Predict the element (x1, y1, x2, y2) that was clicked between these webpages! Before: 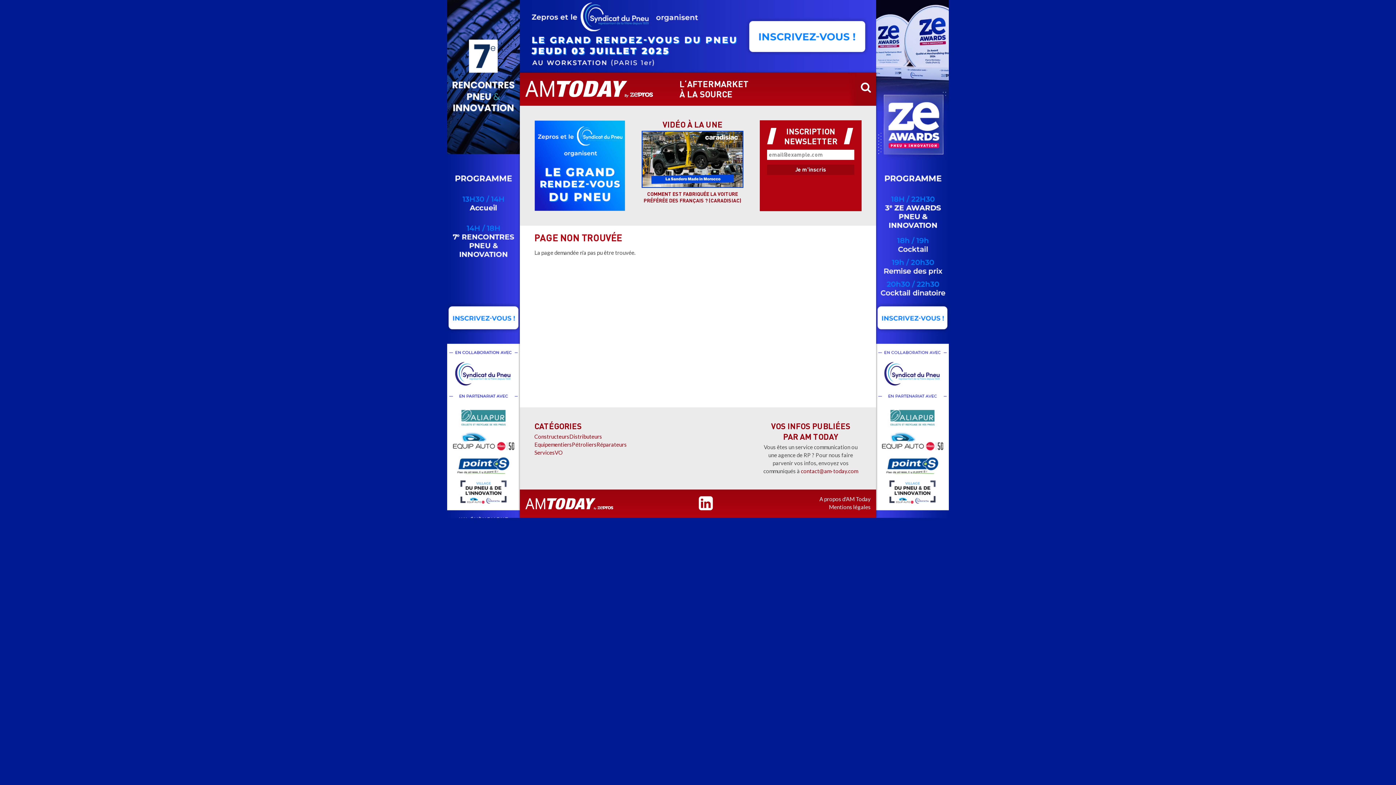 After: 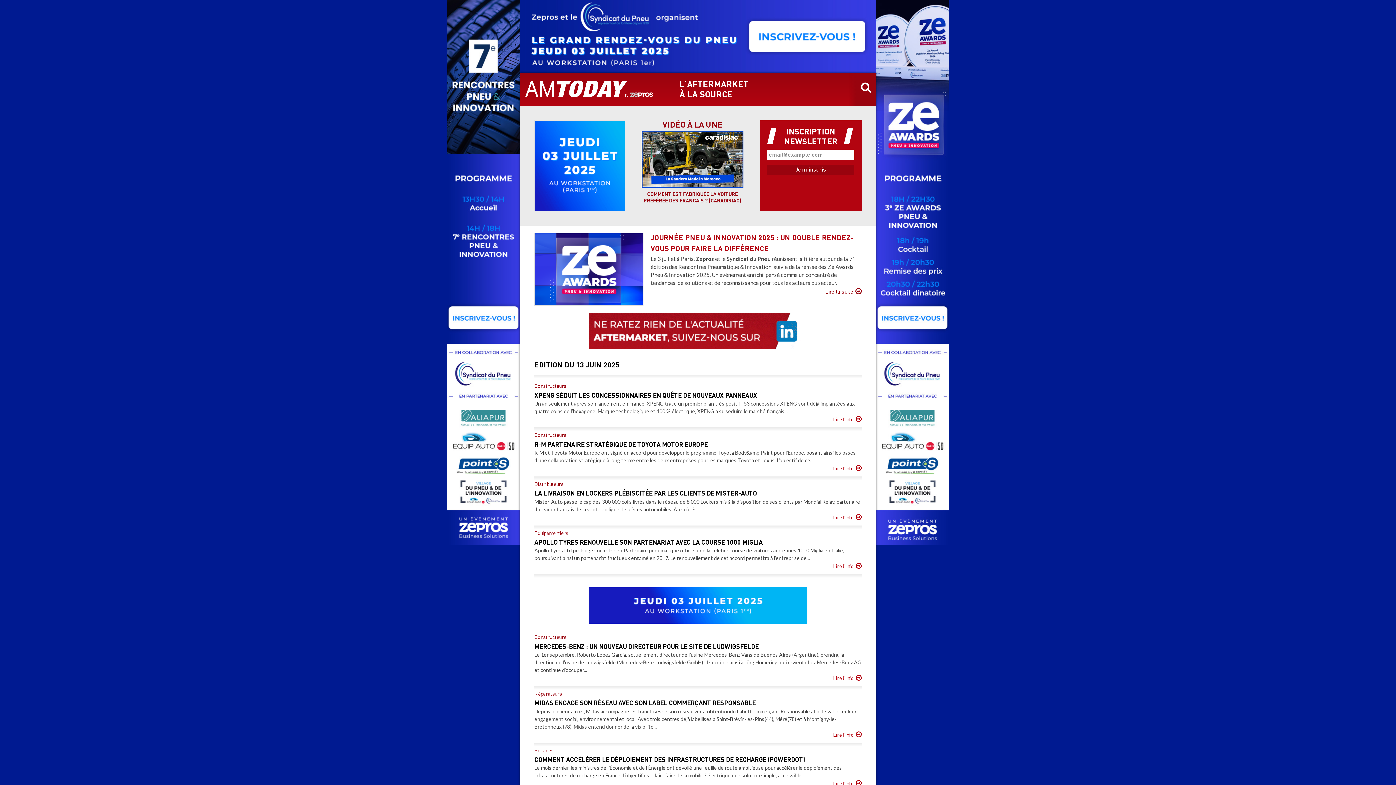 Action: bbox: (525, 80, 653, 97)